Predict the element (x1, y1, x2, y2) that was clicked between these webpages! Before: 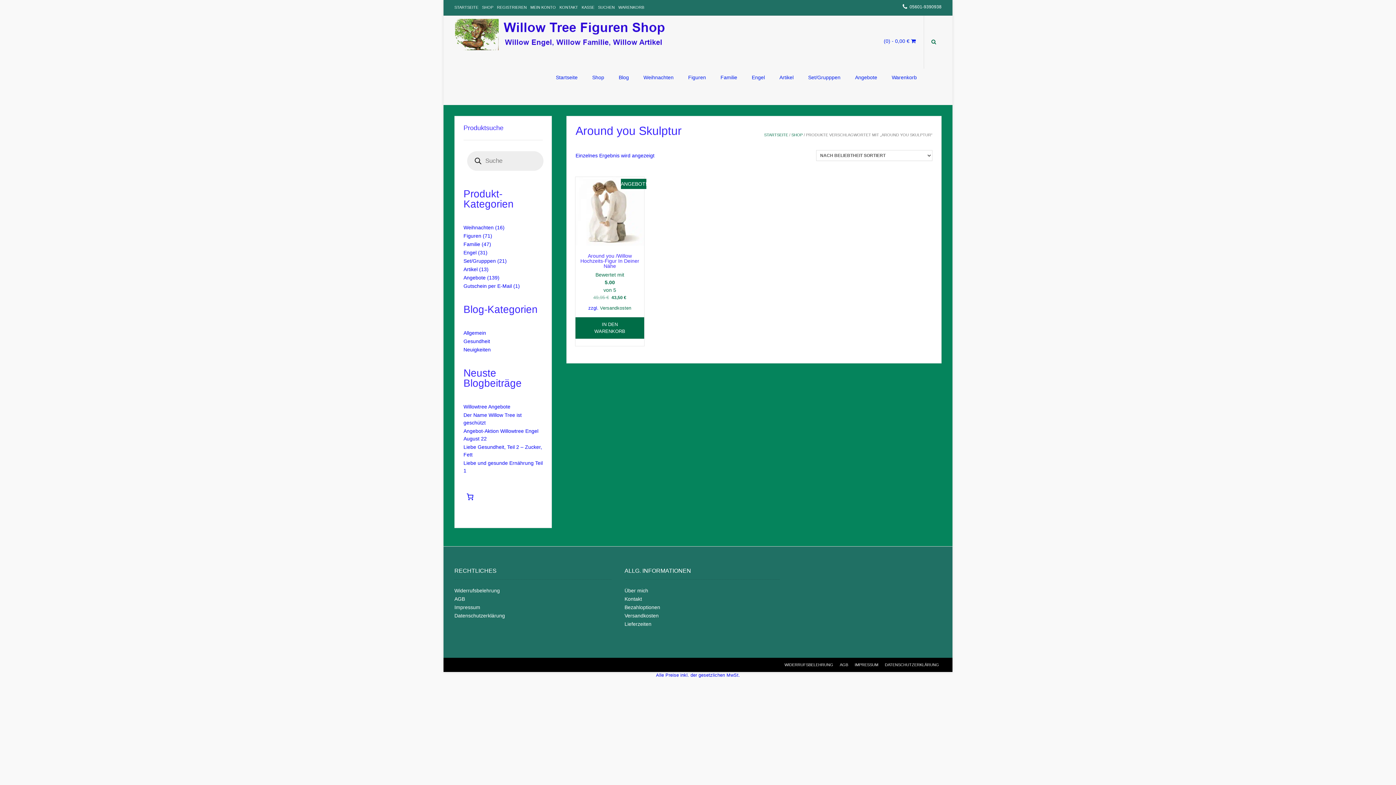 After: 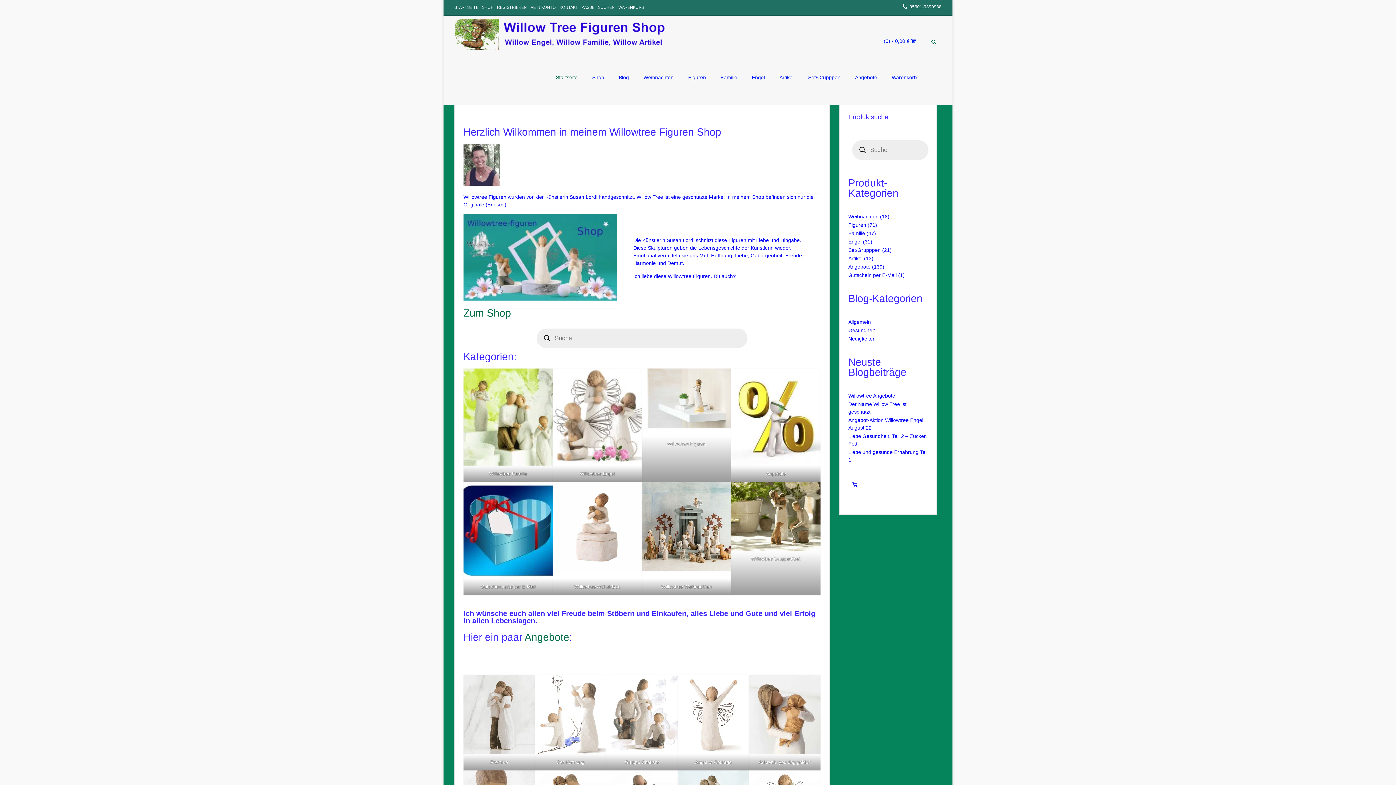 Action: label: STARTSEITE bbox: (454, 5, 478, 9)